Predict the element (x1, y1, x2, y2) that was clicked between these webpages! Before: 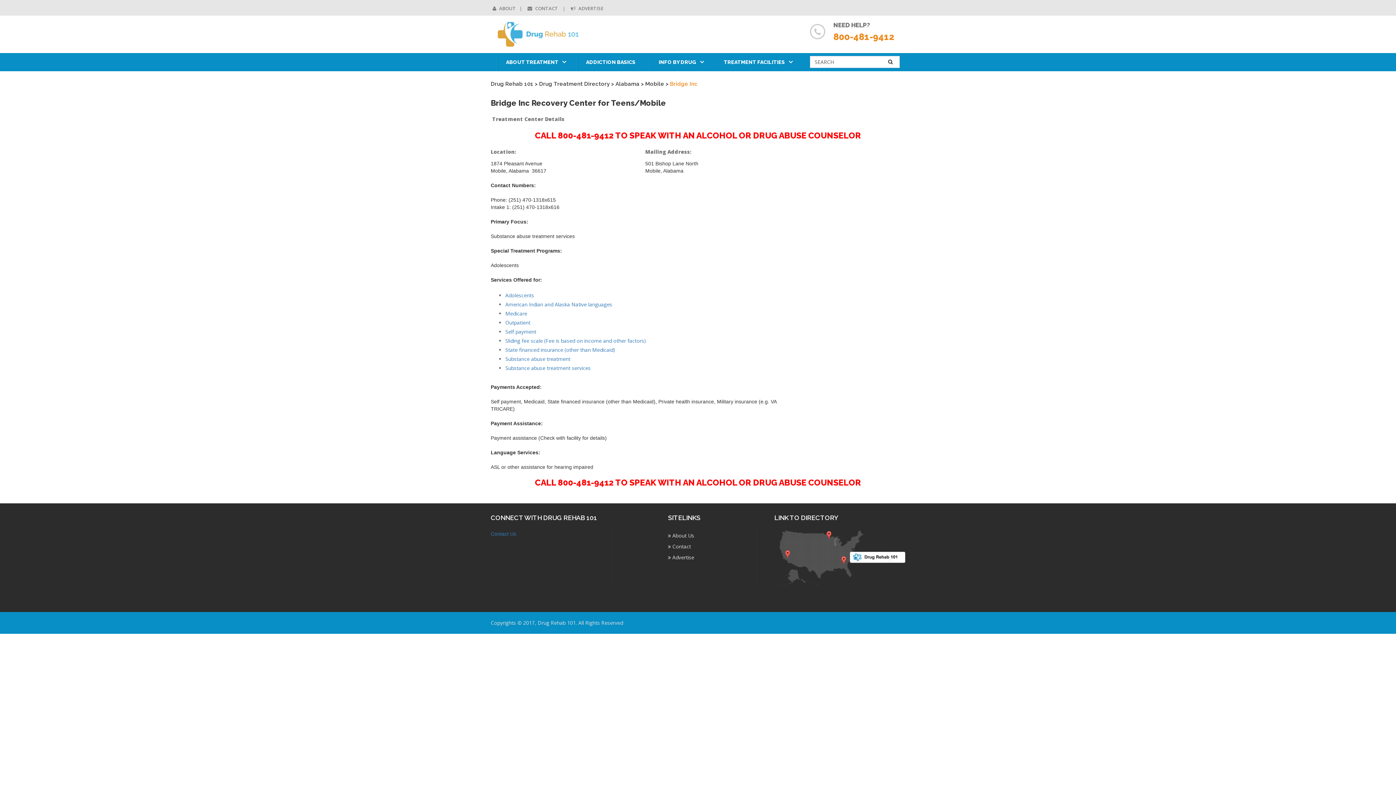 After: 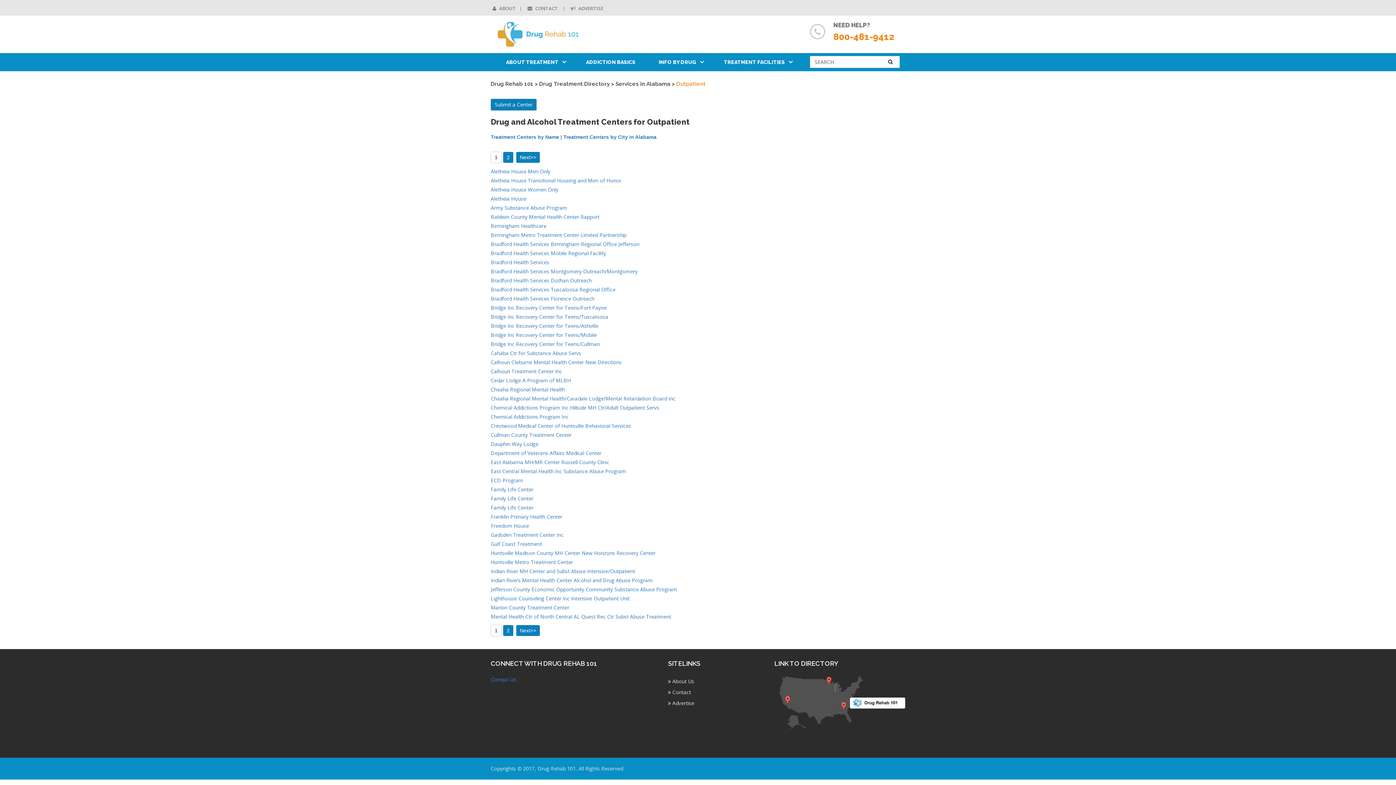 Action: label: Outpatient bbox: (505, 319, 530, 326)